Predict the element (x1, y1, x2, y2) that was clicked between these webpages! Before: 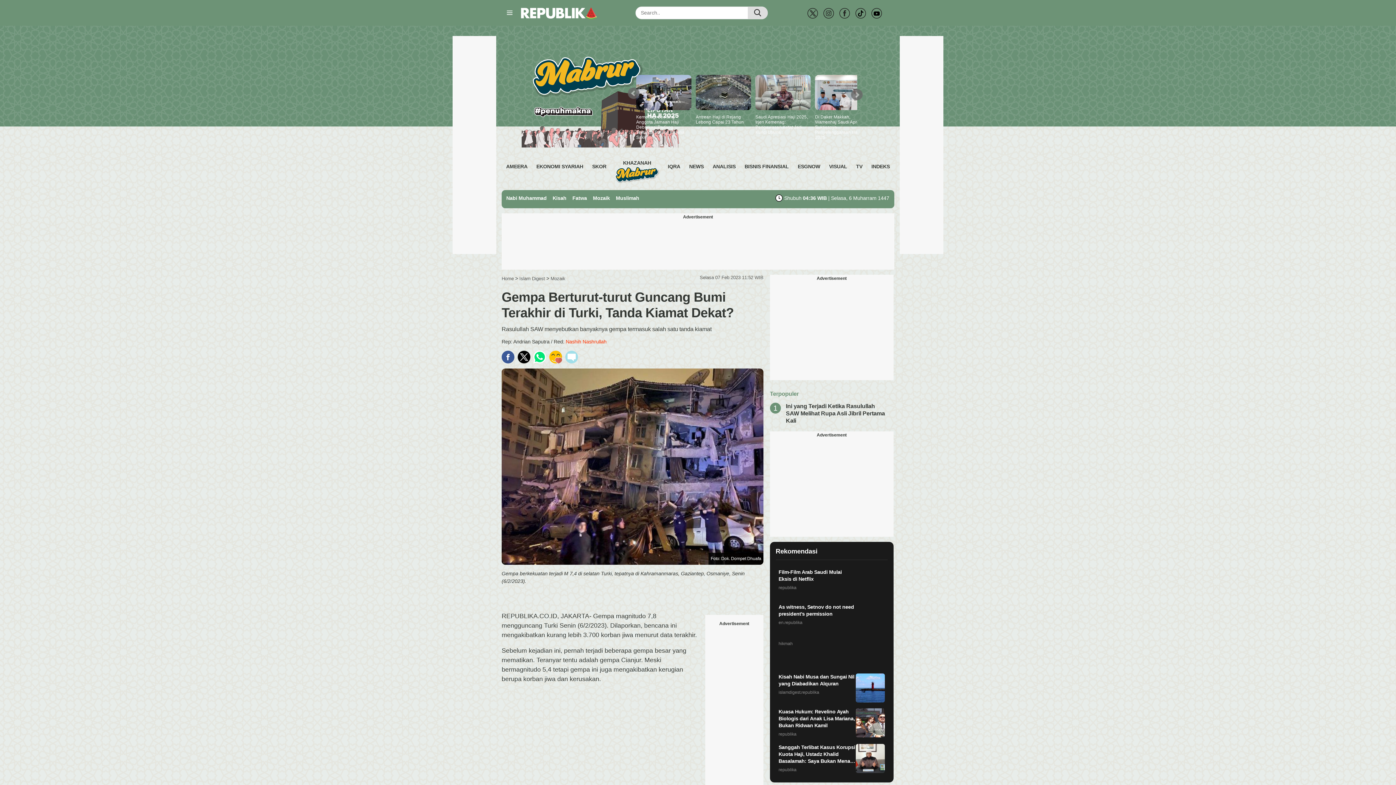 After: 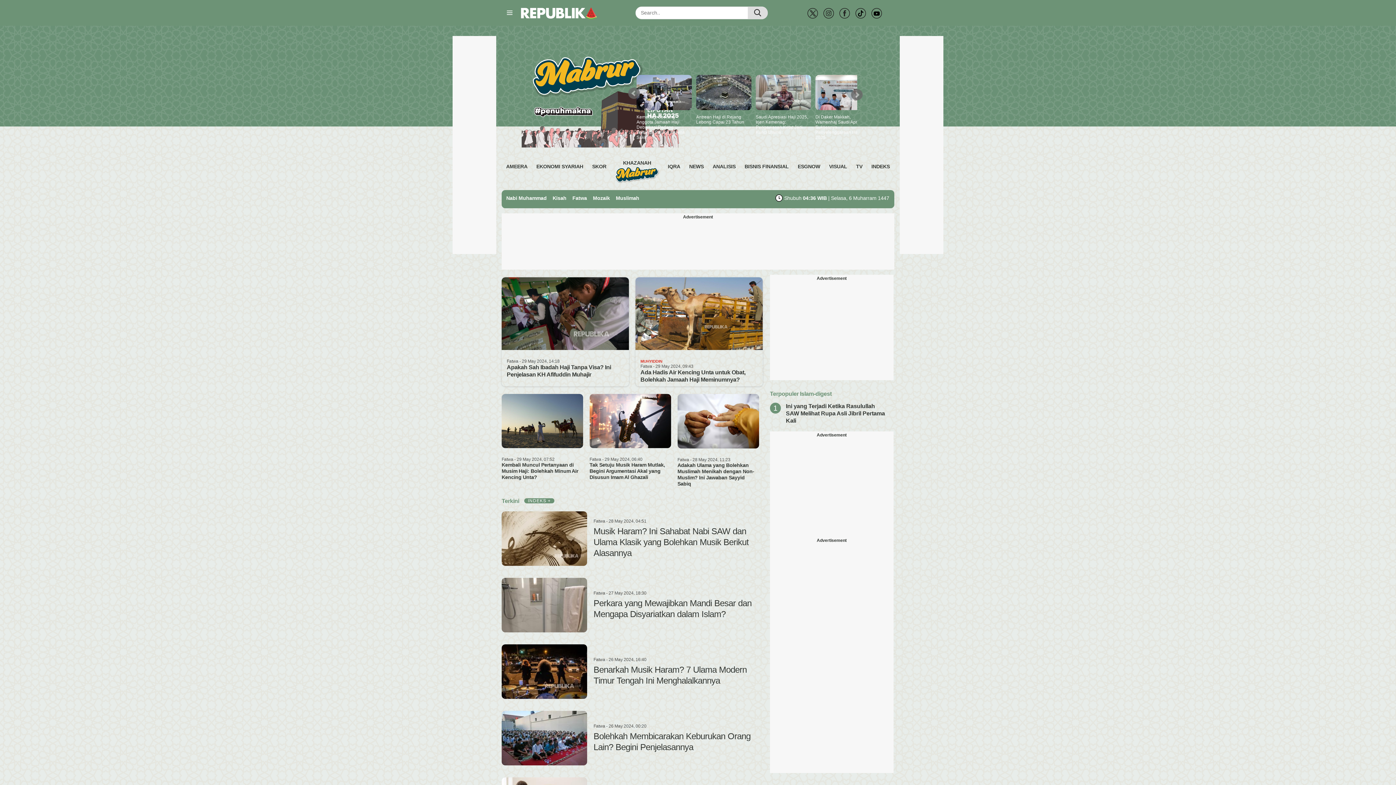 Action: label: Fatwa bbox: (572, 195, 587, 201)